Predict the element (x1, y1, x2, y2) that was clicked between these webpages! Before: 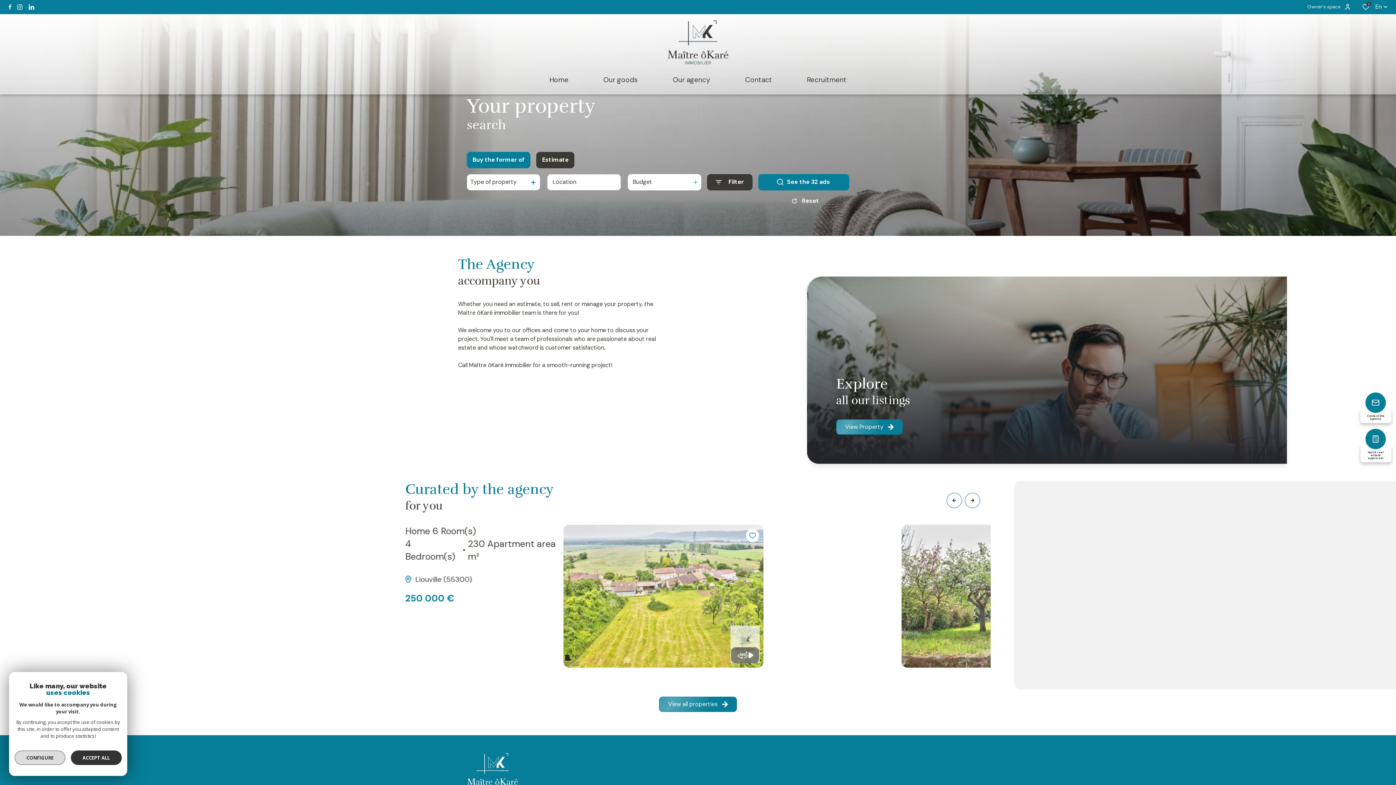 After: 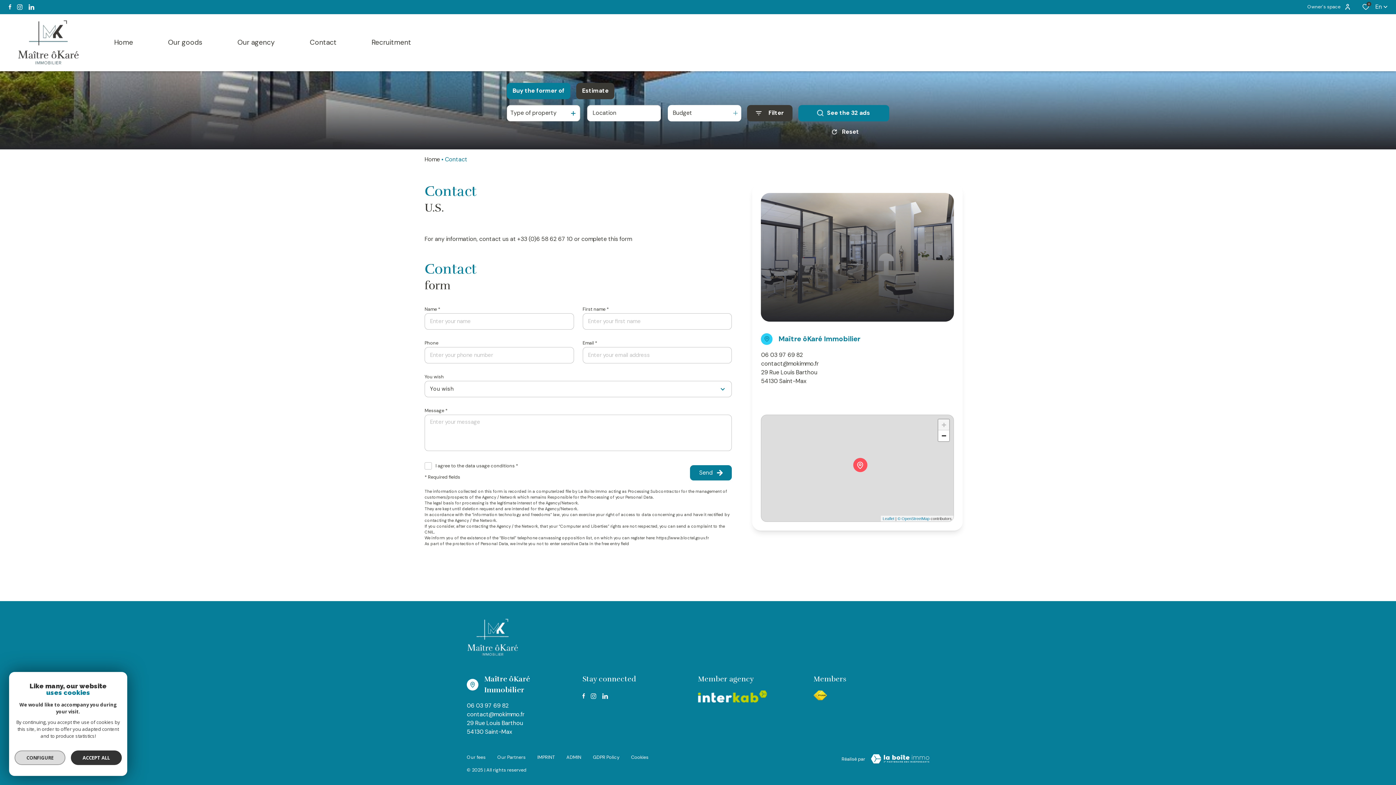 Action: bbox: (727, 65, 789, 94) label: Contact